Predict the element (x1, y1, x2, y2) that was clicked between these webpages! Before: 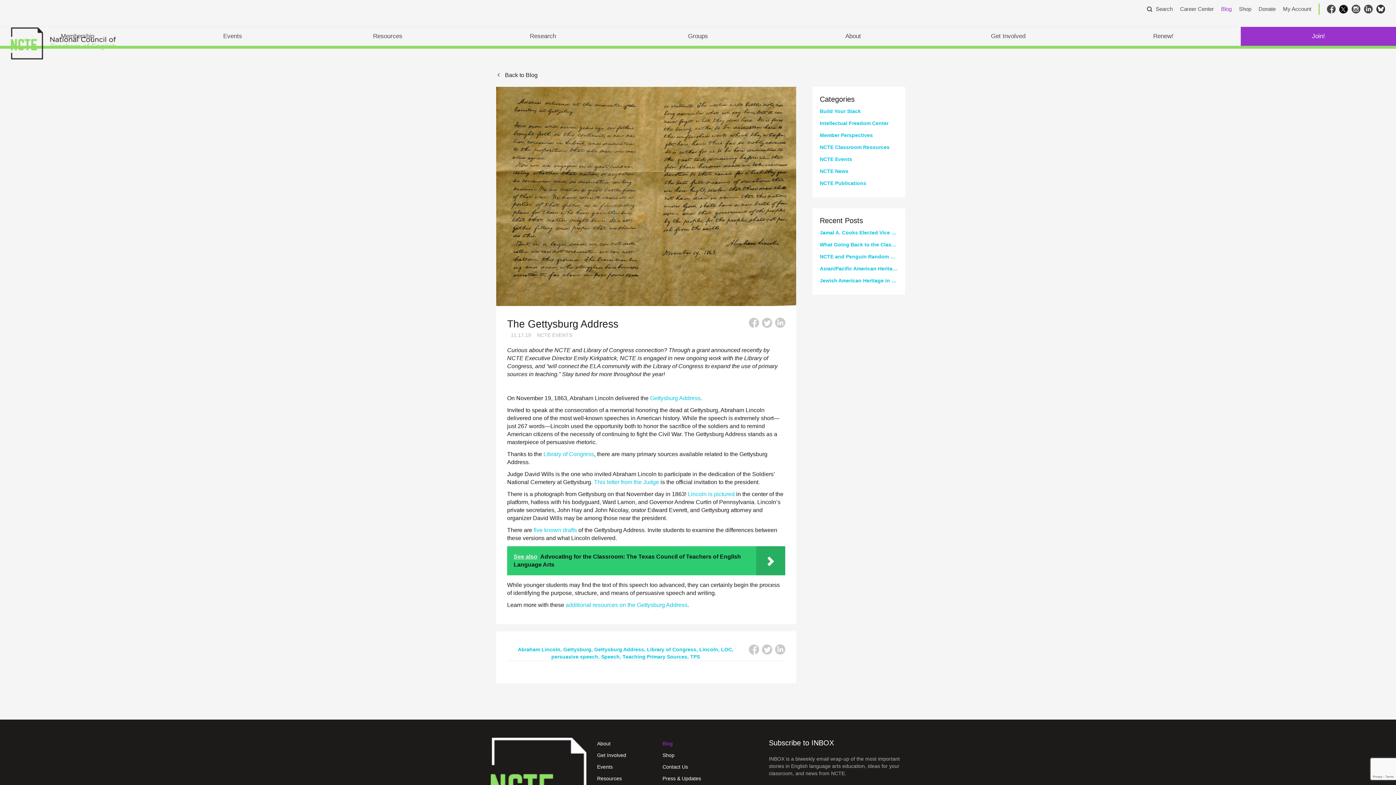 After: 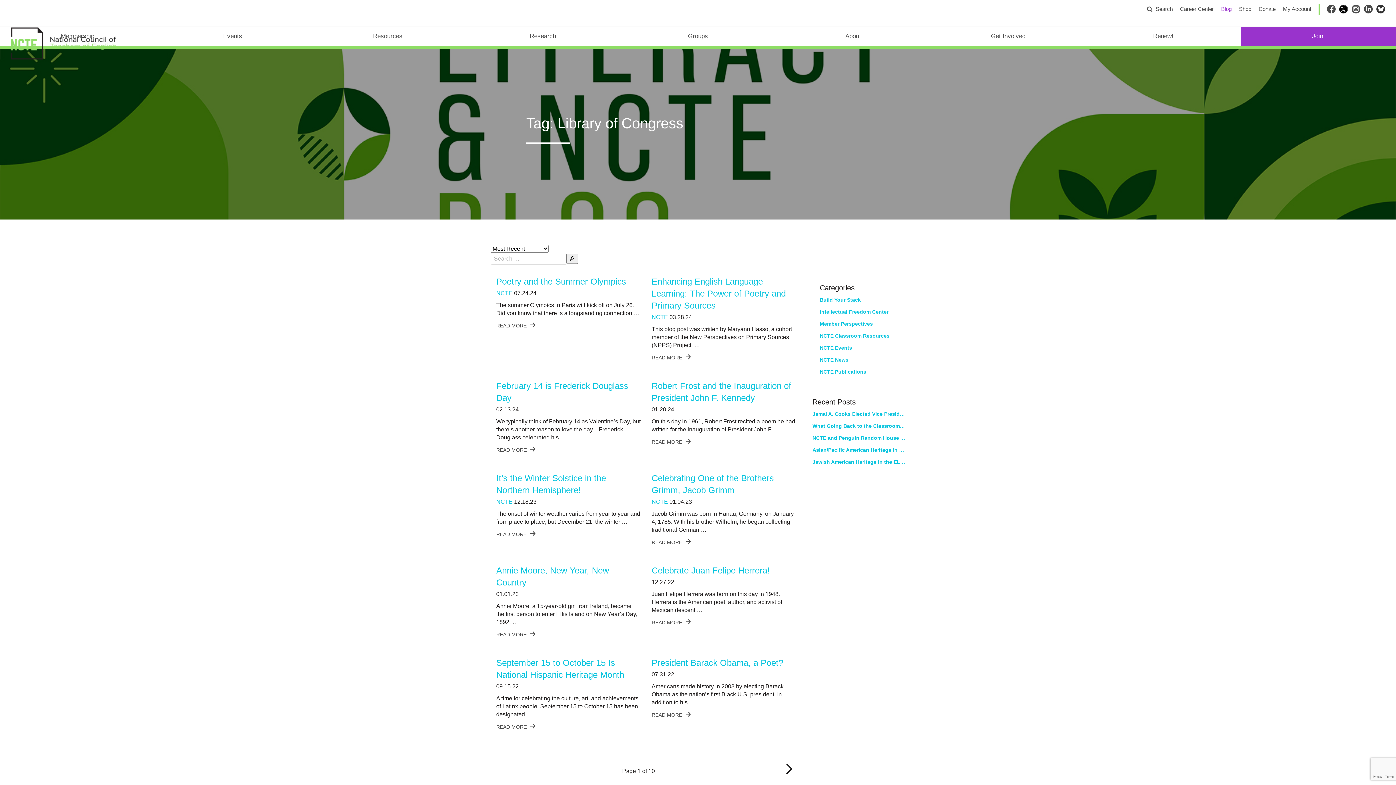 Action: label: Library of Congress bbox: (647, 646, 699, 652)